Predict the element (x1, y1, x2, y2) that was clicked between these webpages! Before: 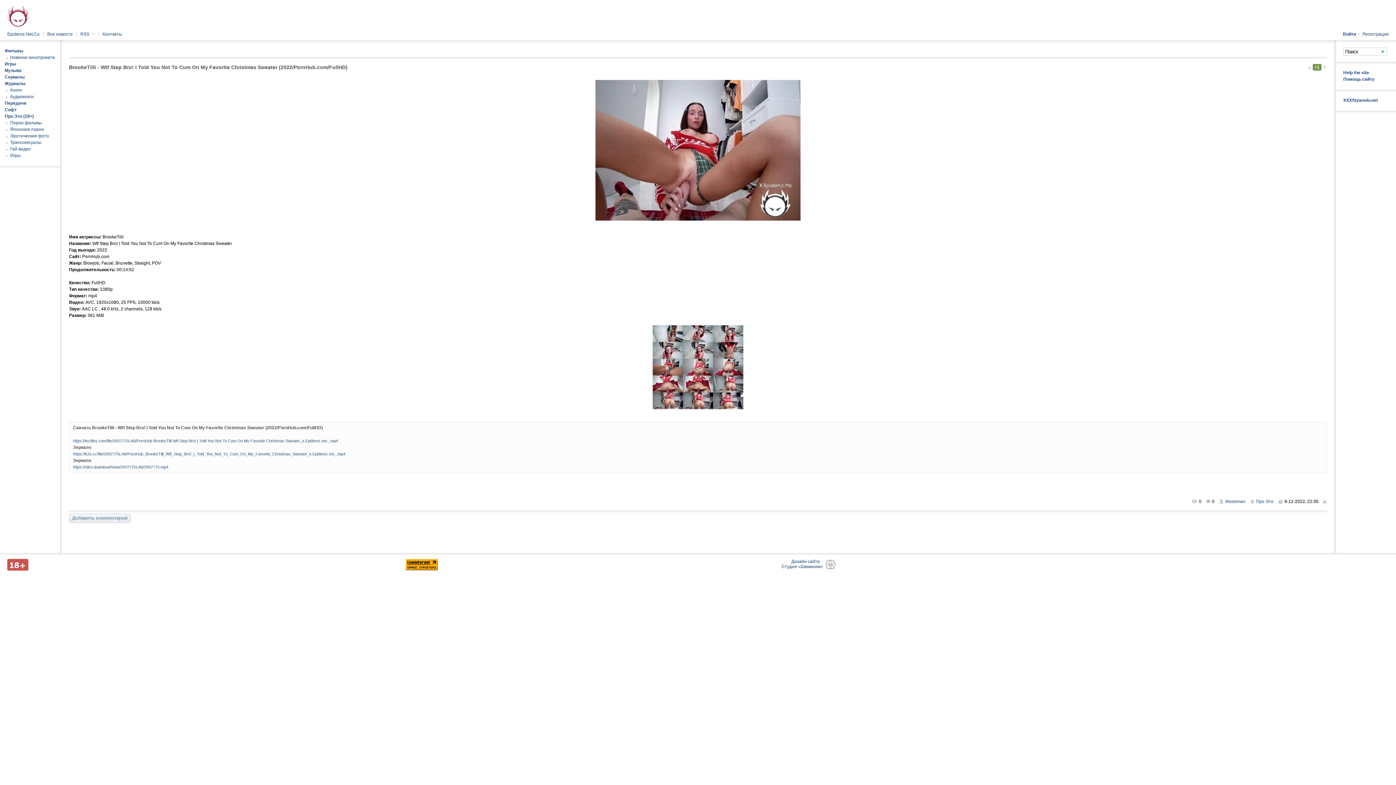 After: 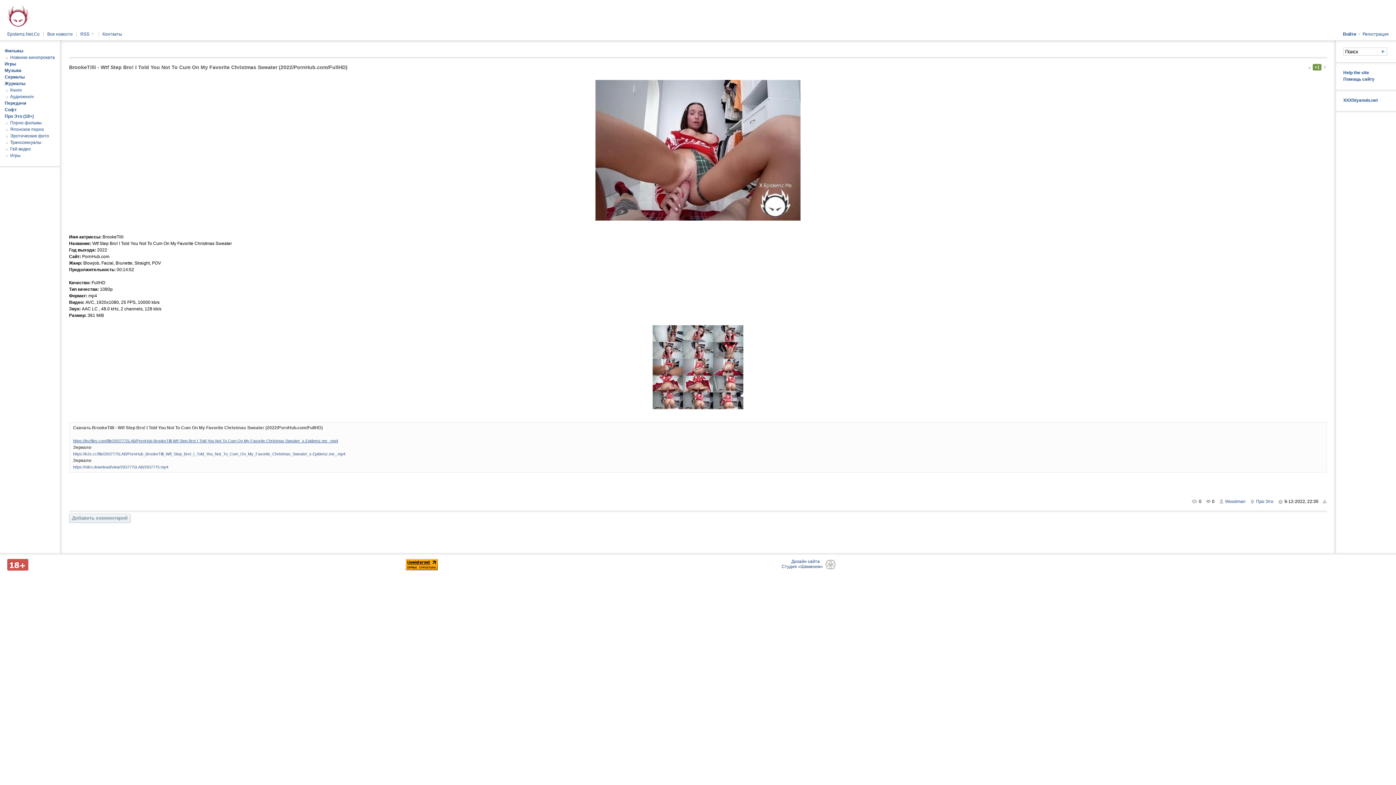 Action: bbox: (73, 438, 338, 443) label: https://tezfiles.com/file/2937775LAB/PornHub BrookeTilli Wtf Step Bro! I Told You Not To Cum On My Favorite Christmas Sweater_x.Epidemz.me_.mp4